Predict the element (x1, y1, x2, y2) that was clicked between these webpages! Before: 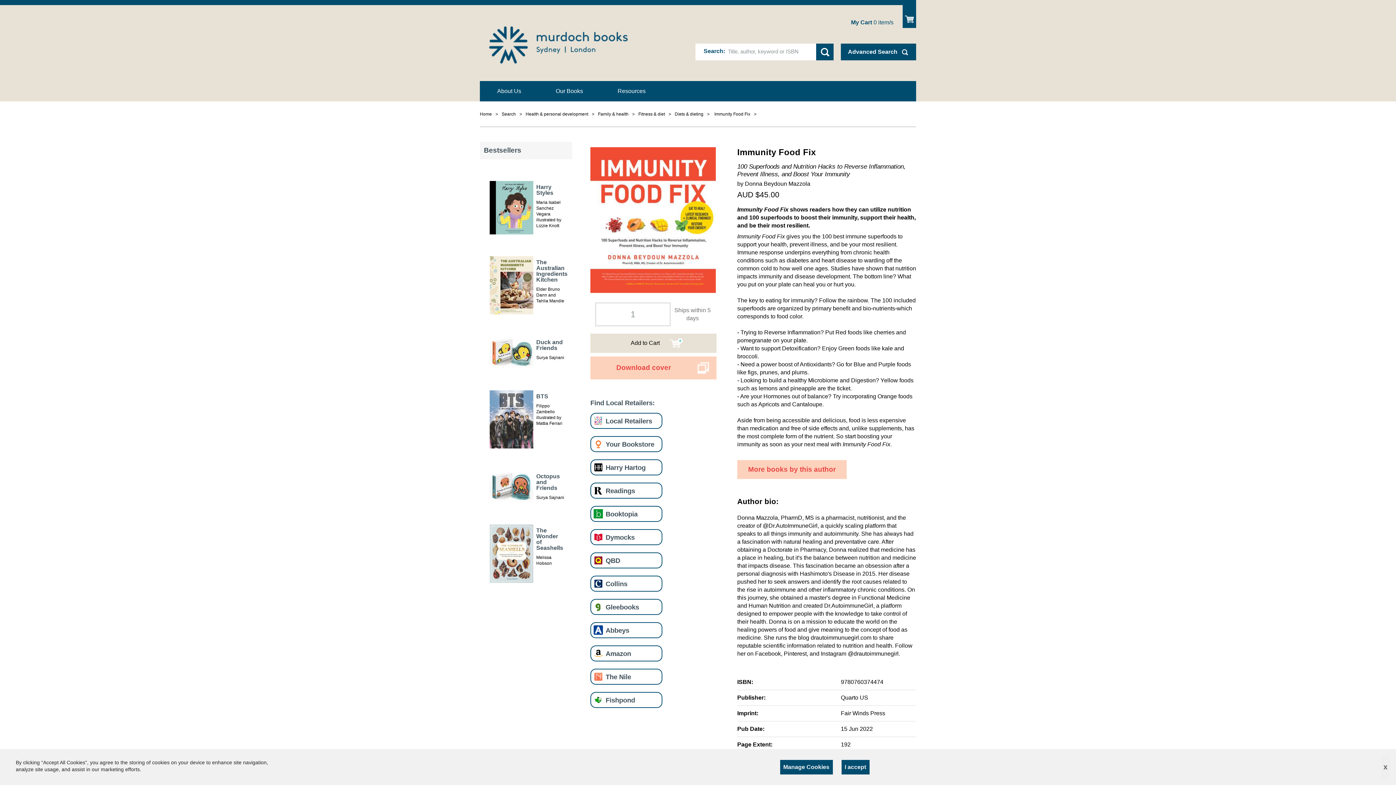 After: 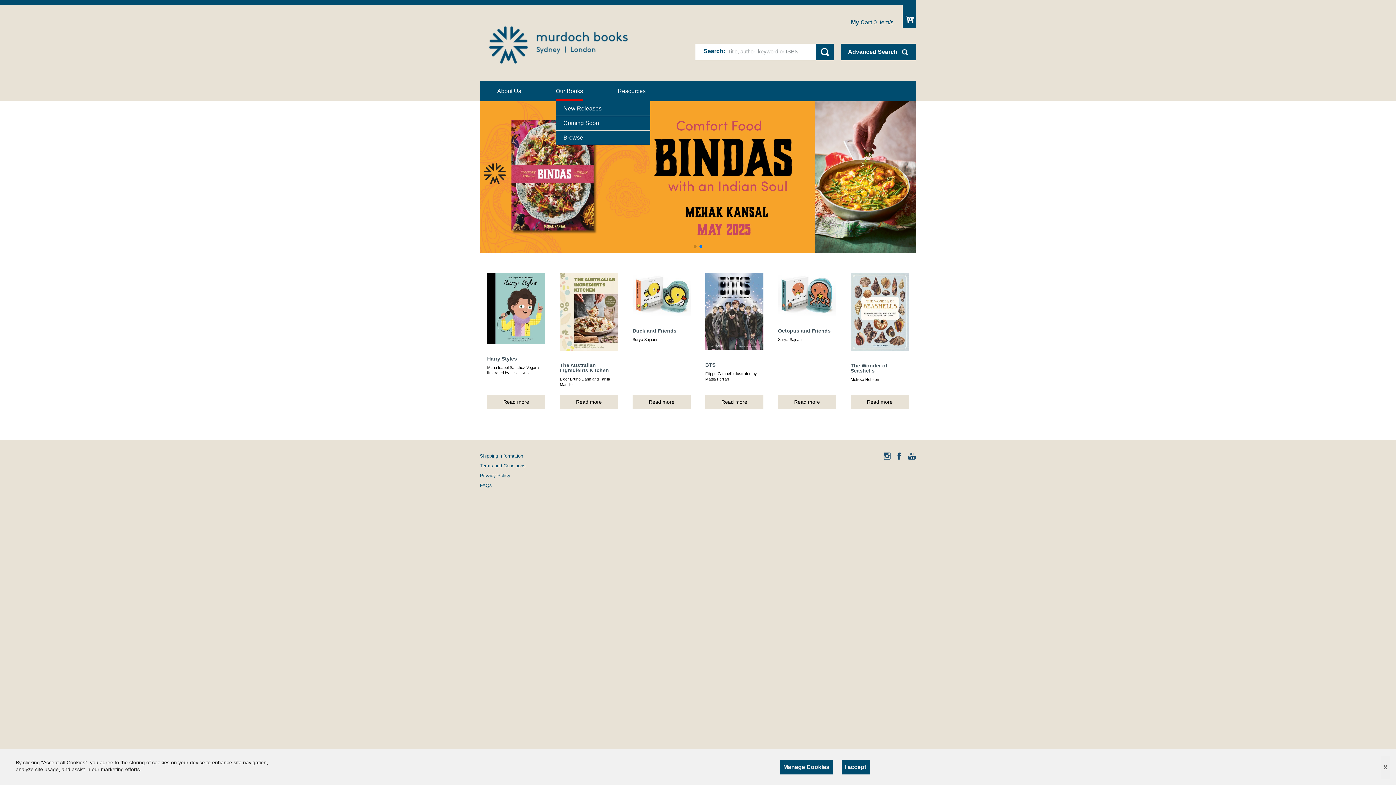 Action: label: Our Books bbox: (555, 80, 583, 101)